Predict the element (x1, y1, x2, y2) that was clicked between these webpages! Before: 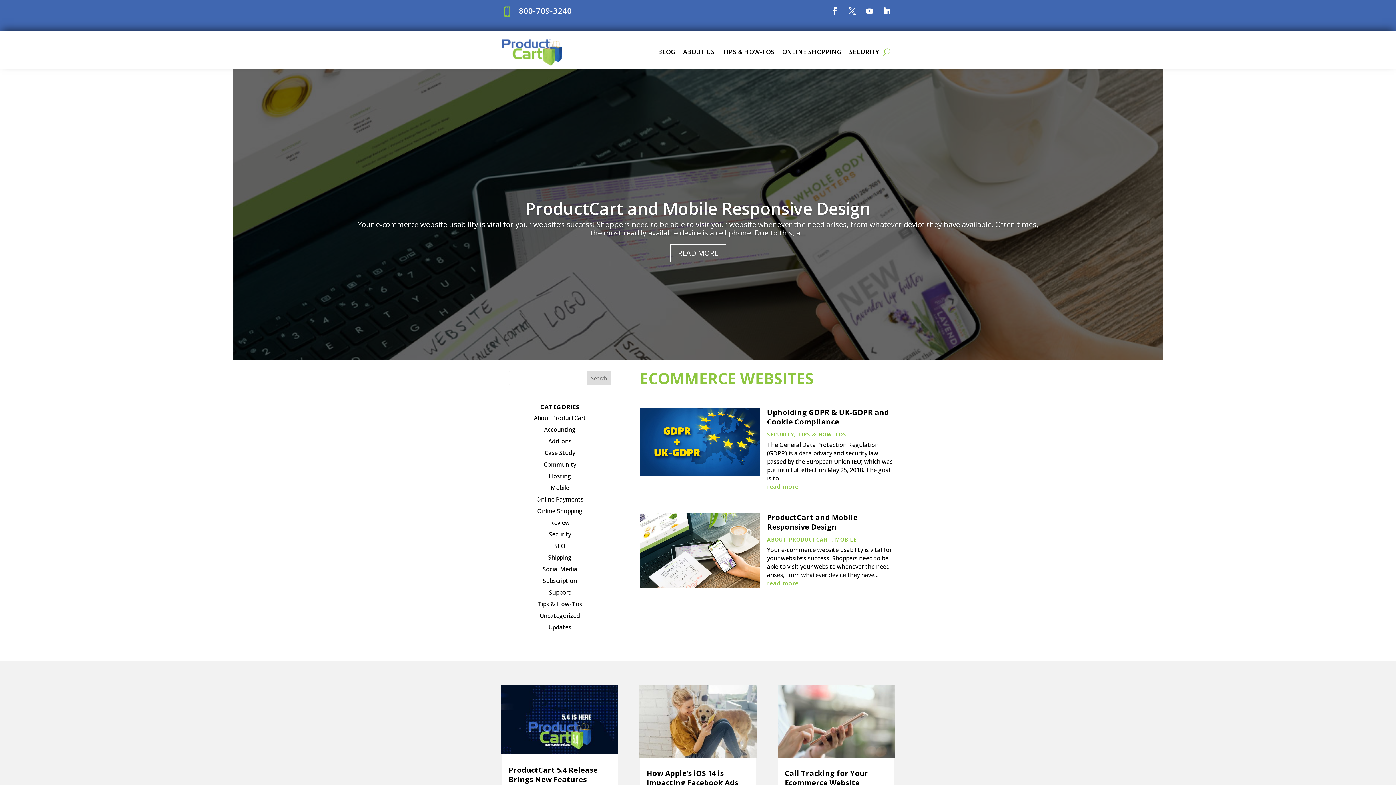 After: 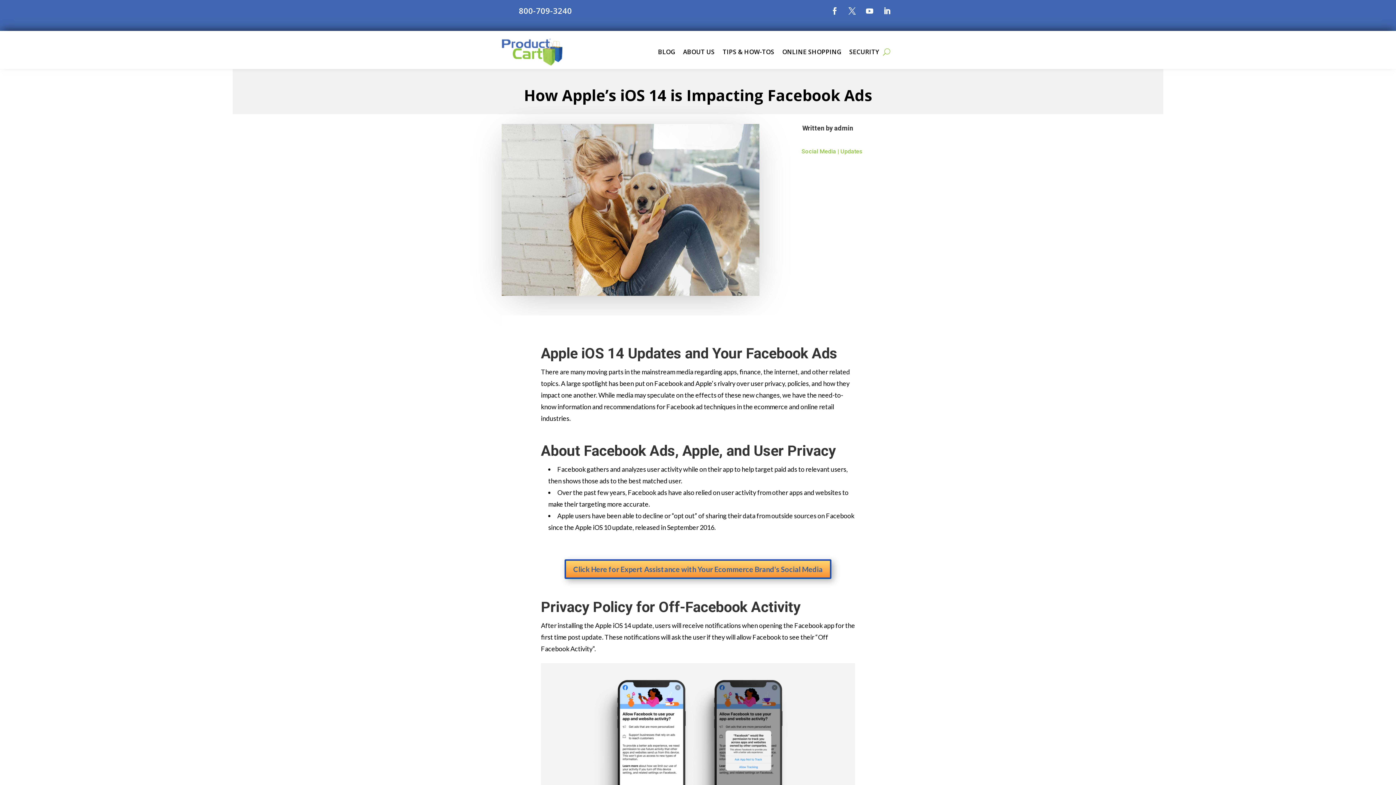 Action: bbox: (639, 685, 756, 758)